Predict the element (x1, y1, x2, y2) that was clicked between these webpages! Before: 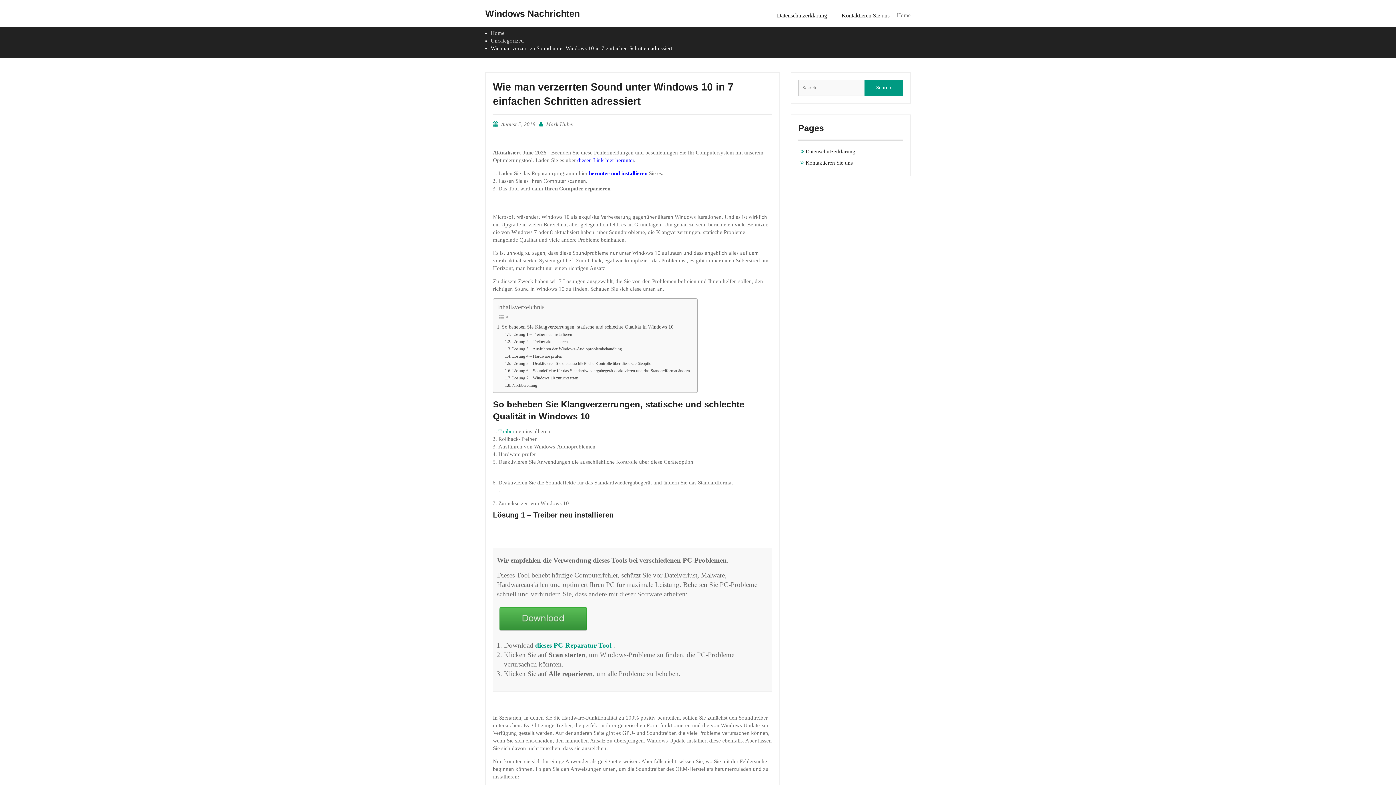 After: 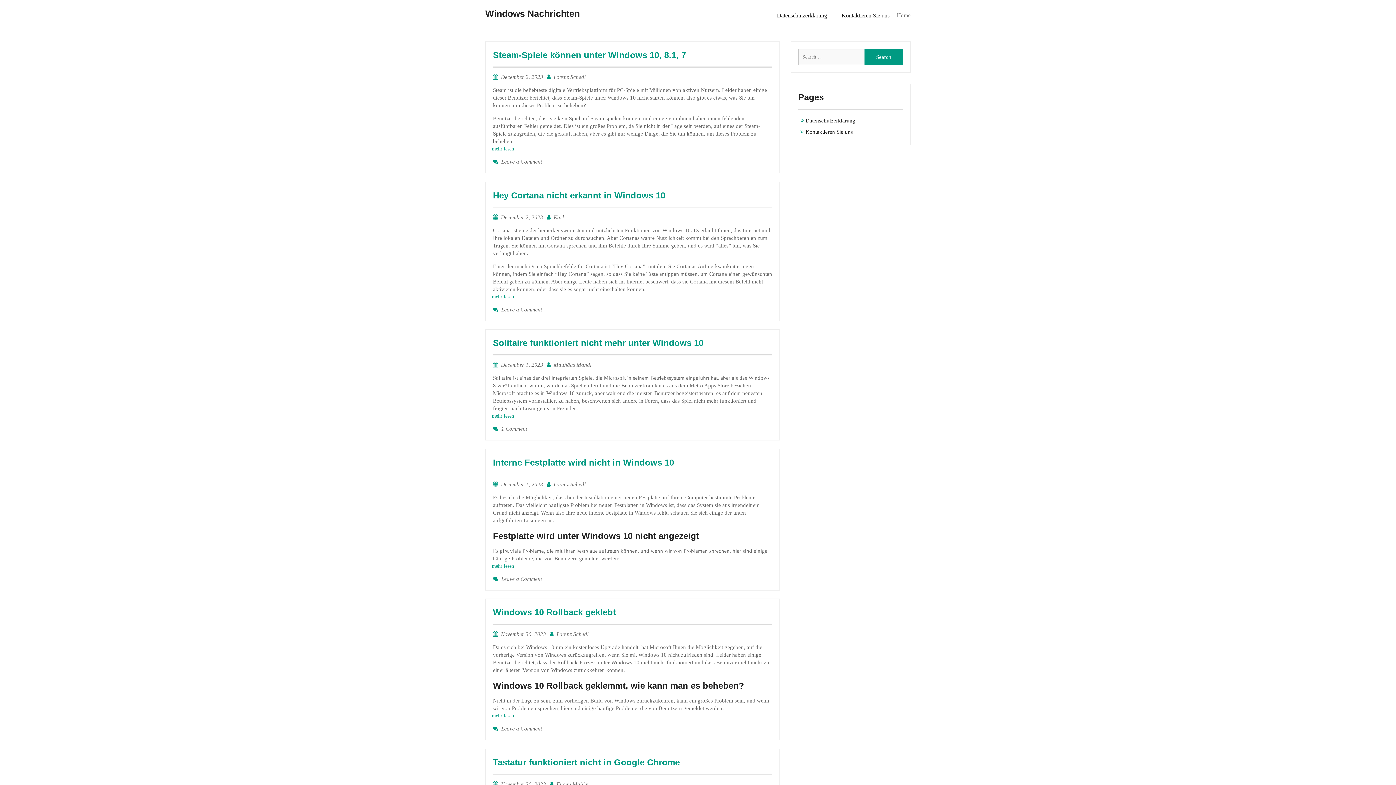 Action: label: Home bbox: (490, 30, 504, 36)